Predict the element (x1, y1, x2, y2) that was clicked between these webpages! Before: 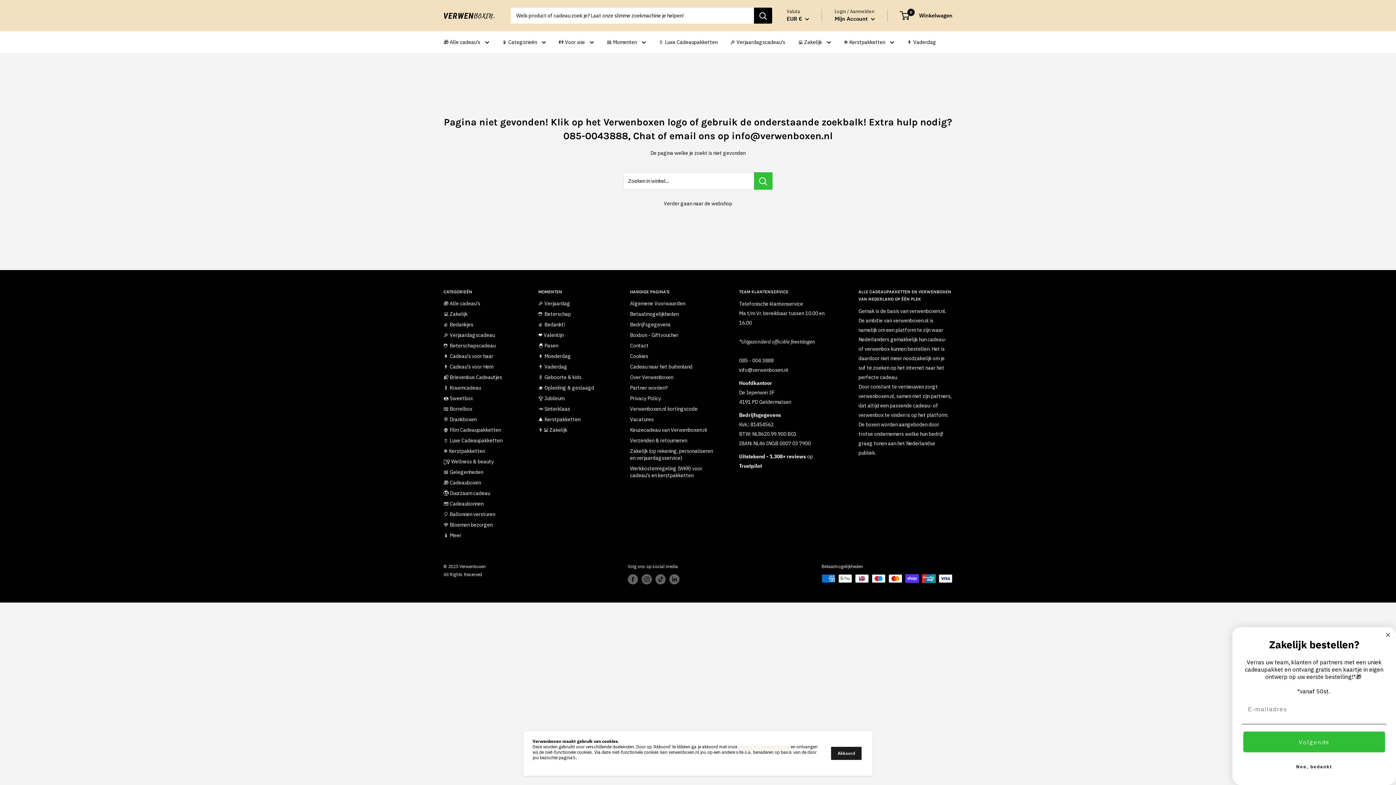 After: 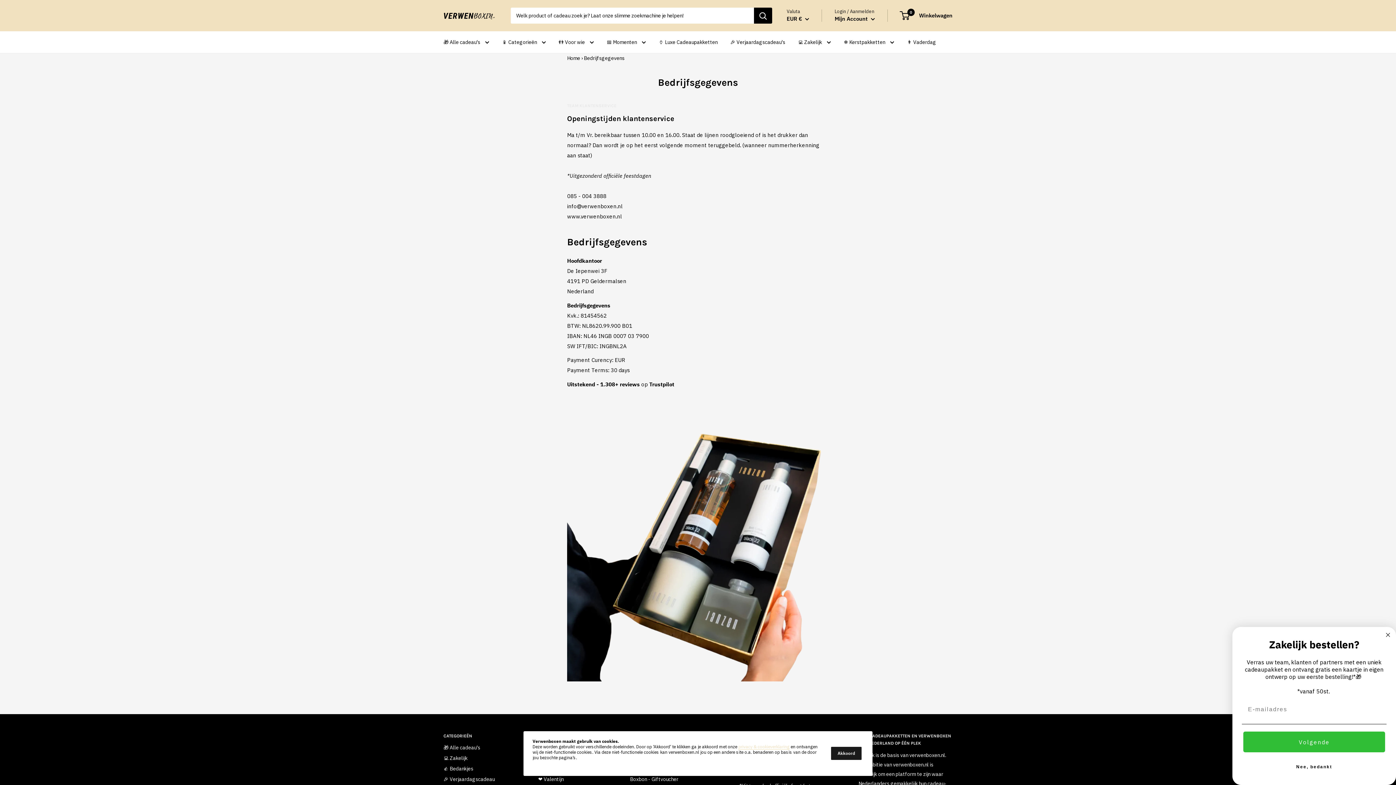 Action: label: Bedrijfsgegevens bbox: (630, 319, 713, 330)